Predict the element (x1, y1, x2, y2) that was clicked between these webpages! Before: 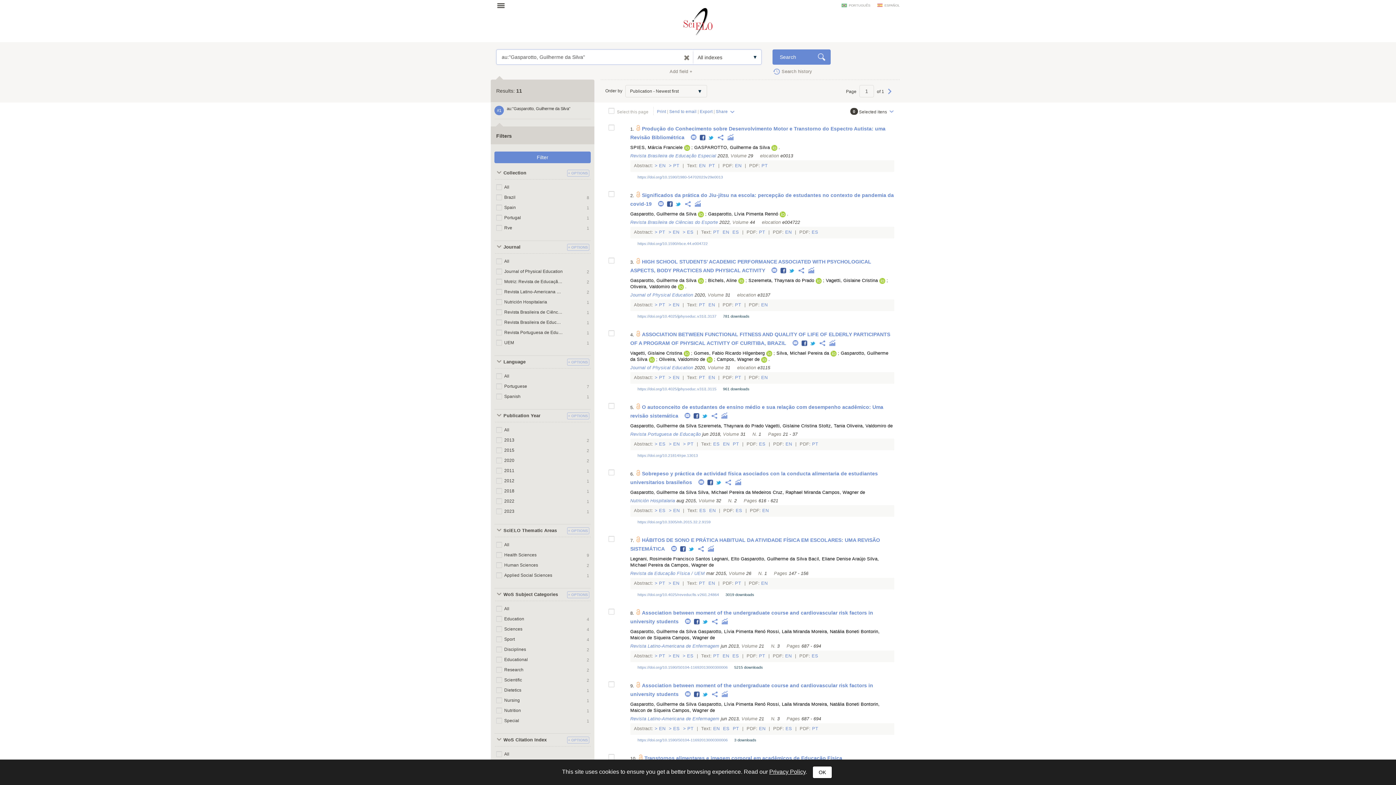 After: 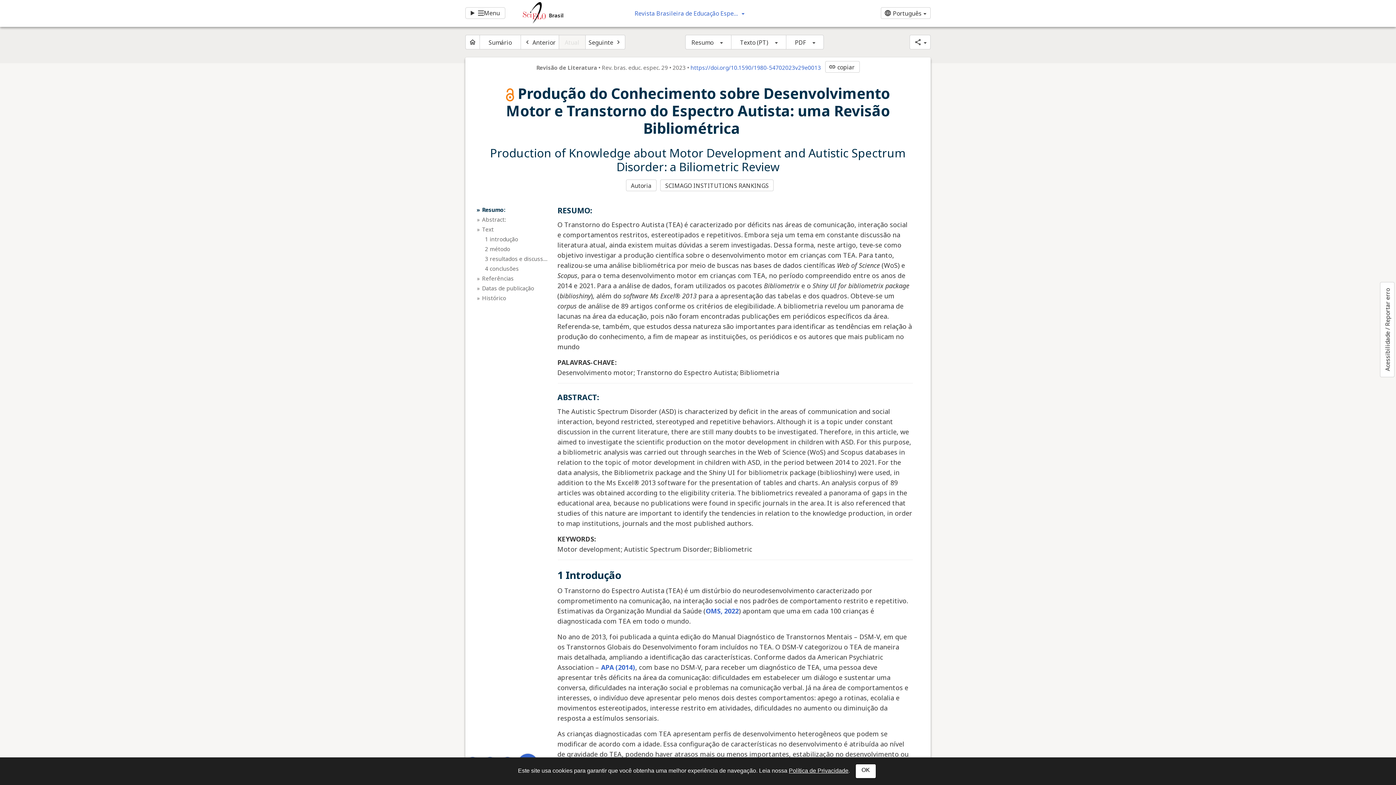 Action: label: PT  bbox: (708, 163, 716, 168)